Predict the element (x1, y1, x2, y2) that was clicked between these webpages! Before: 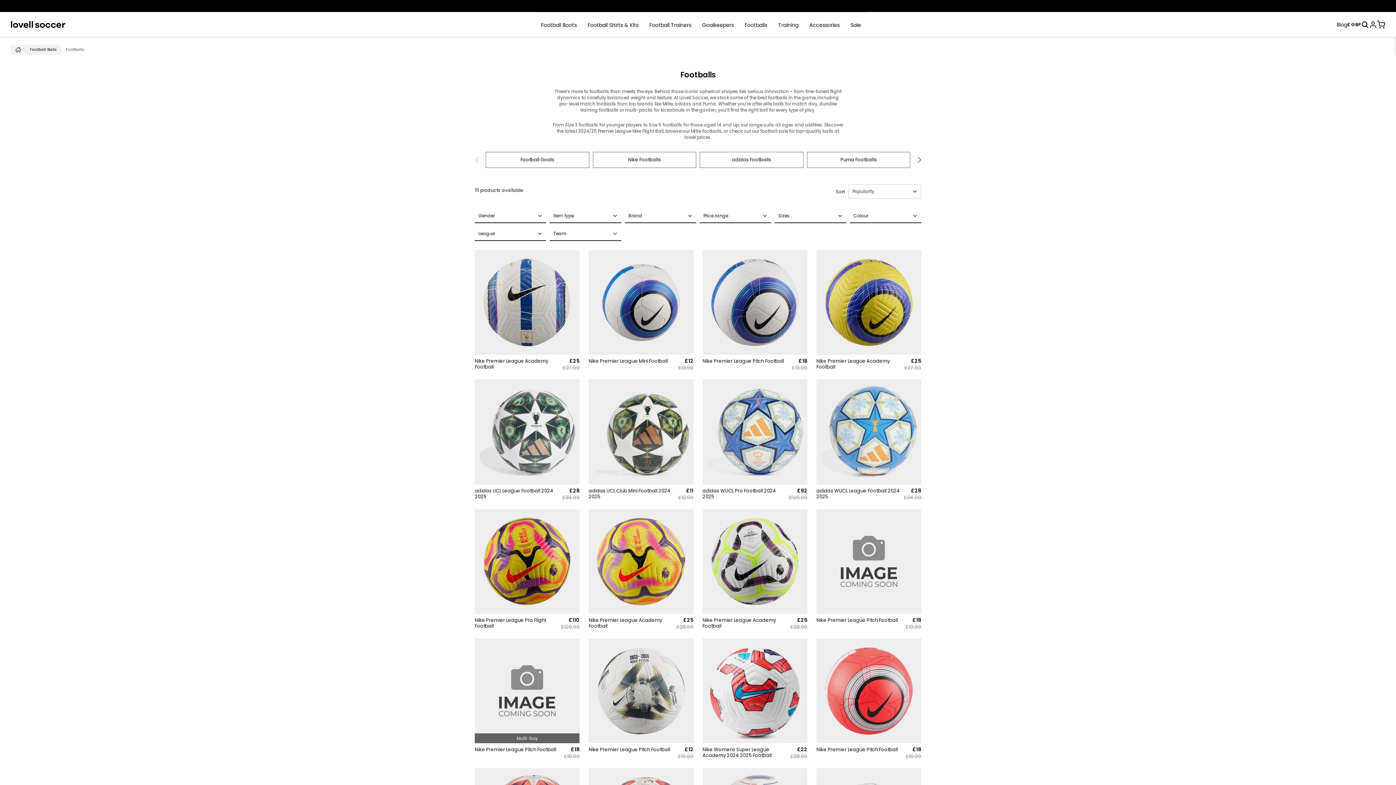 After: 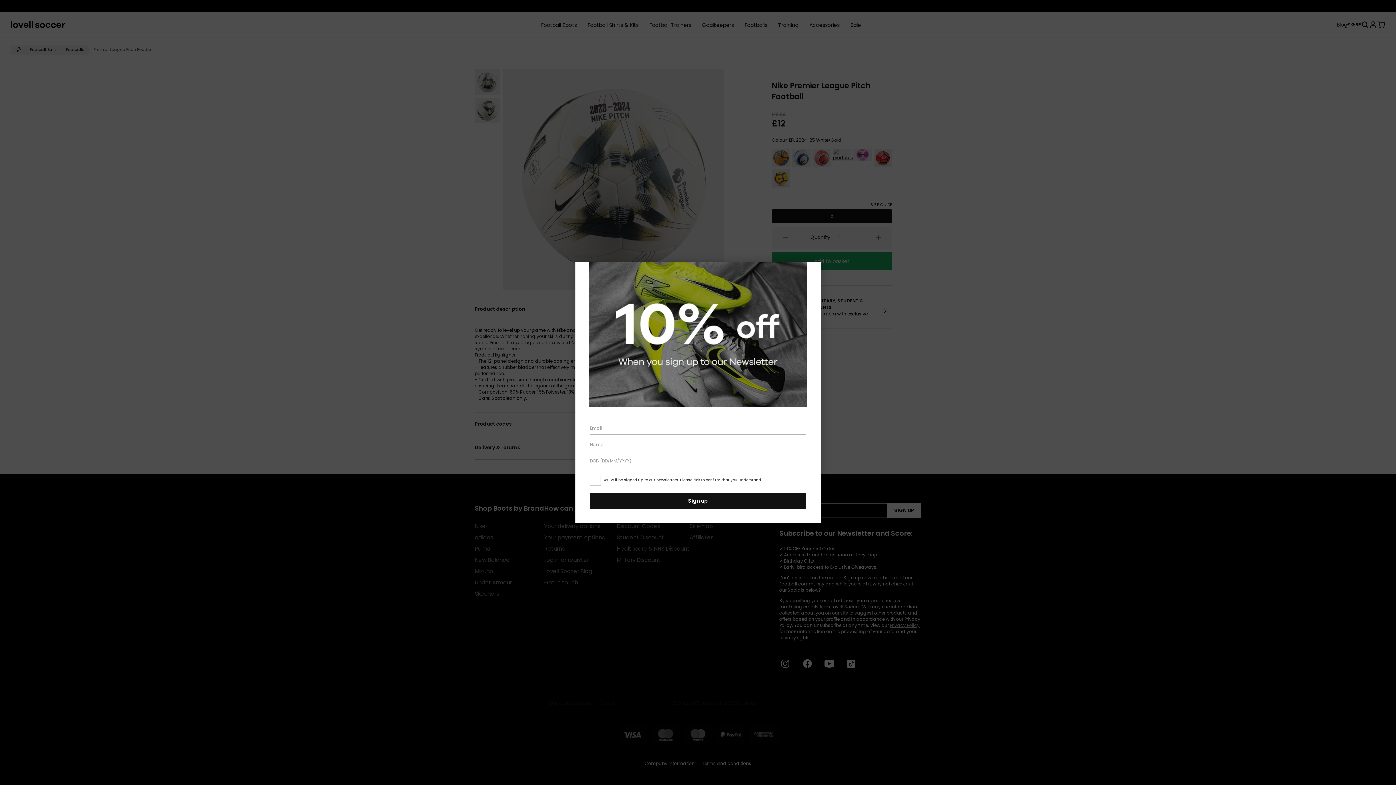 Action: bbox: (588, 747, 693, 759) label: Nike Premier League Pitch Football
£12
£19.99